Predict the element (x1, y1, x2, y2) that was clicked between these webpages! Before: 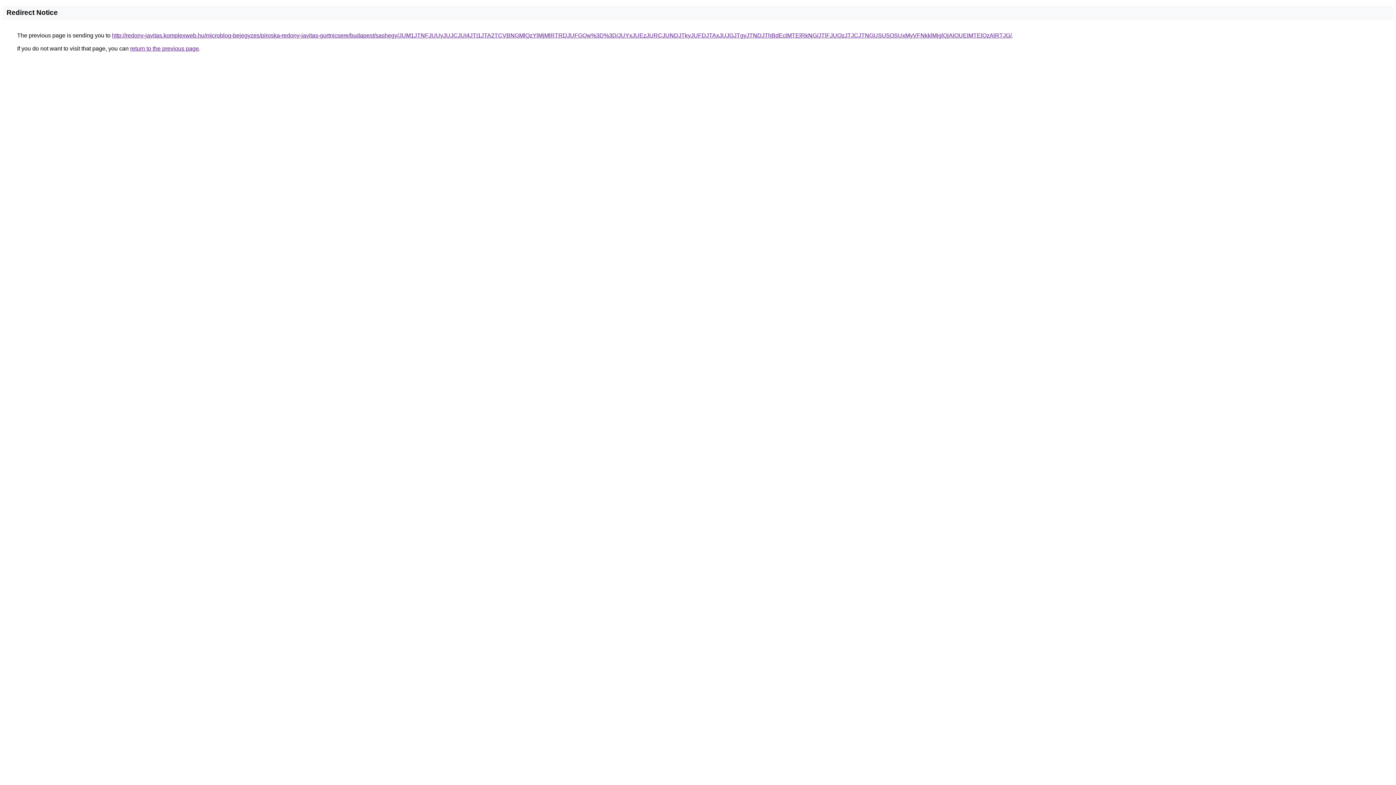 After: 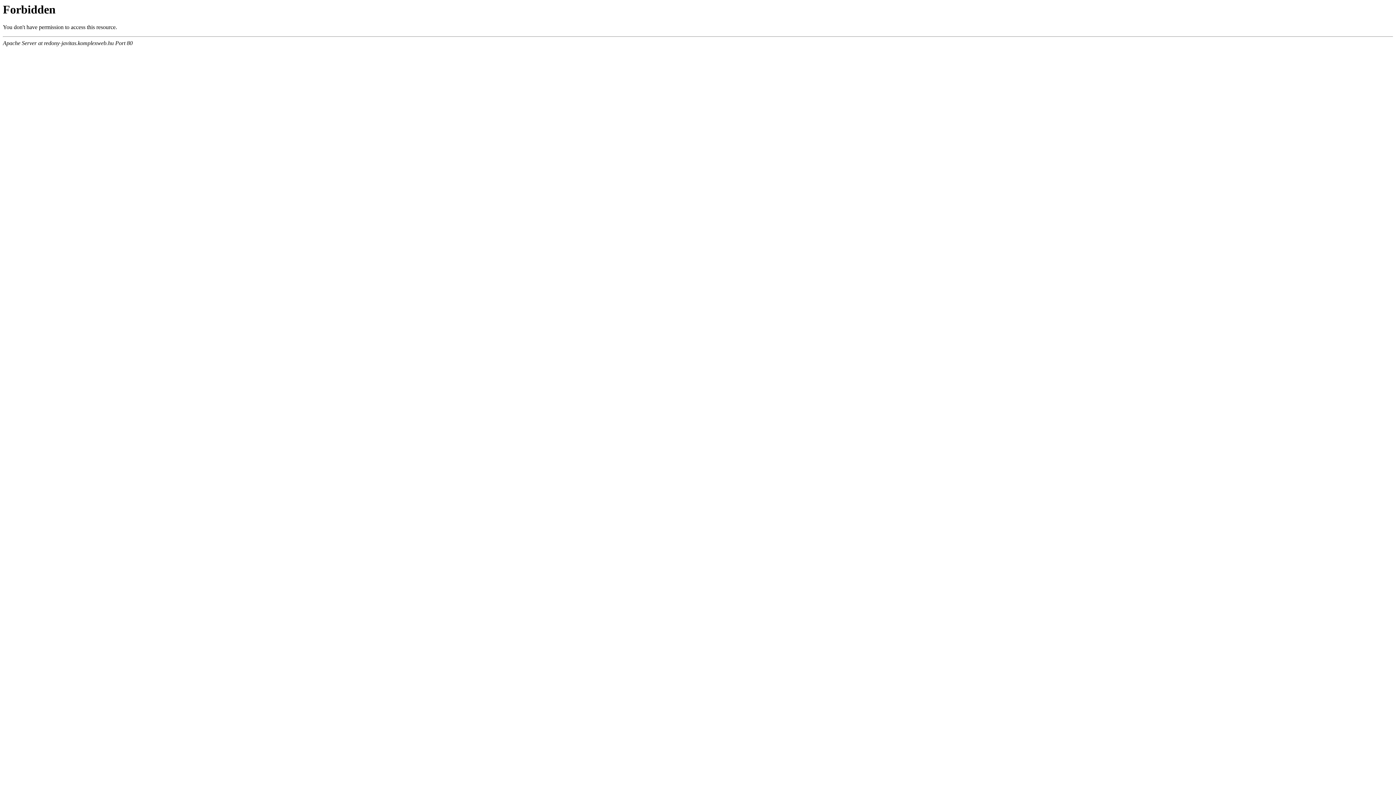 Action: label: http://redony-javitas.komplexweb.hu/microblog-bejegyzes/piroska-redony-javitas-gurtnicsere/budapest/sashegy/JUM1JTNFJUUyJUJCJUI4JTI1JTA2TCVBNGMlQzYlMjMlRTRDJUFGQw%3D%3D/JUYxJUEzJURCJUNDJTkyJUFDJTAxJUJGJTgyJTNDJThBdEclMTElRkNG/JTlFJUQzJTJCJTNGUSU5OSUxMyVFNkklMjglQjAlOUElMTElQzAlRTJG/ bbox: (112, 32, 1012, 38)